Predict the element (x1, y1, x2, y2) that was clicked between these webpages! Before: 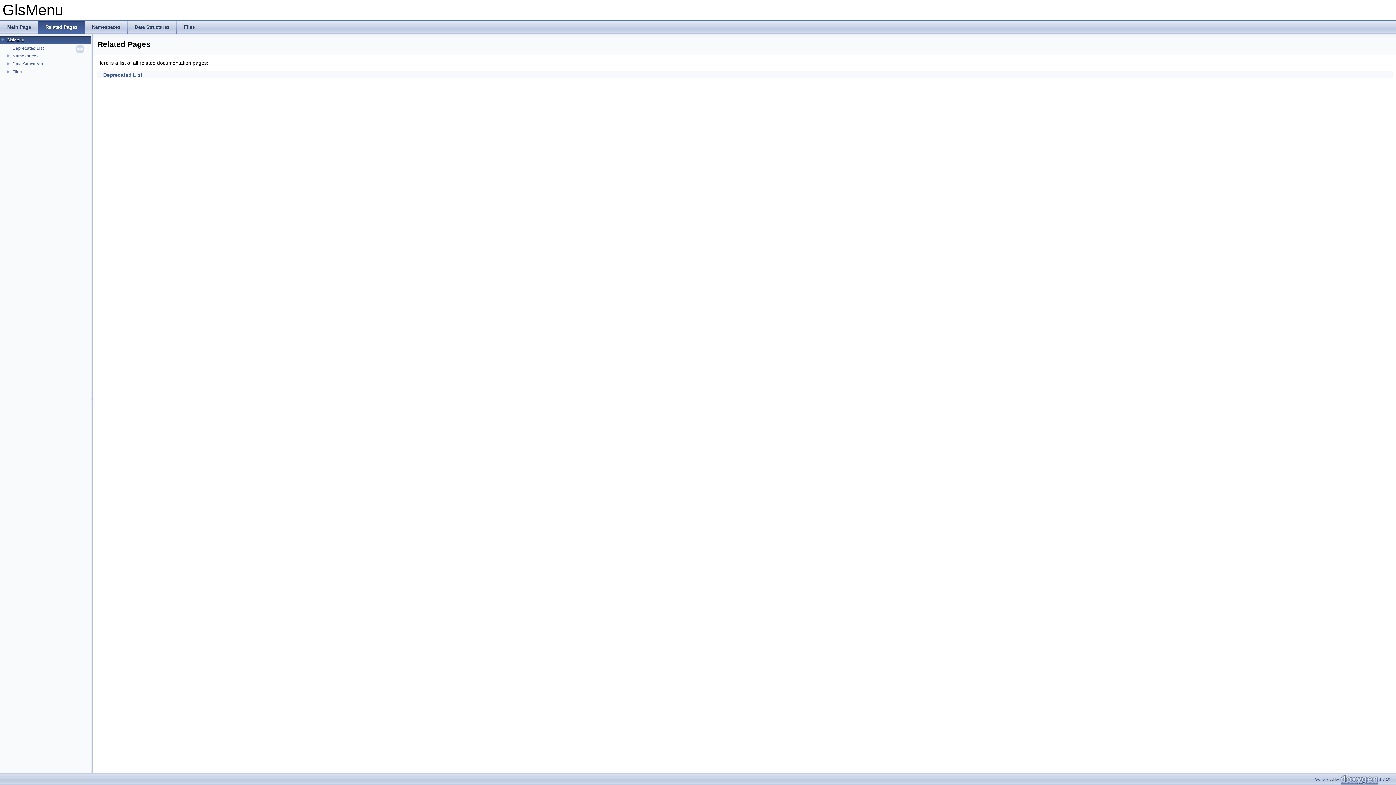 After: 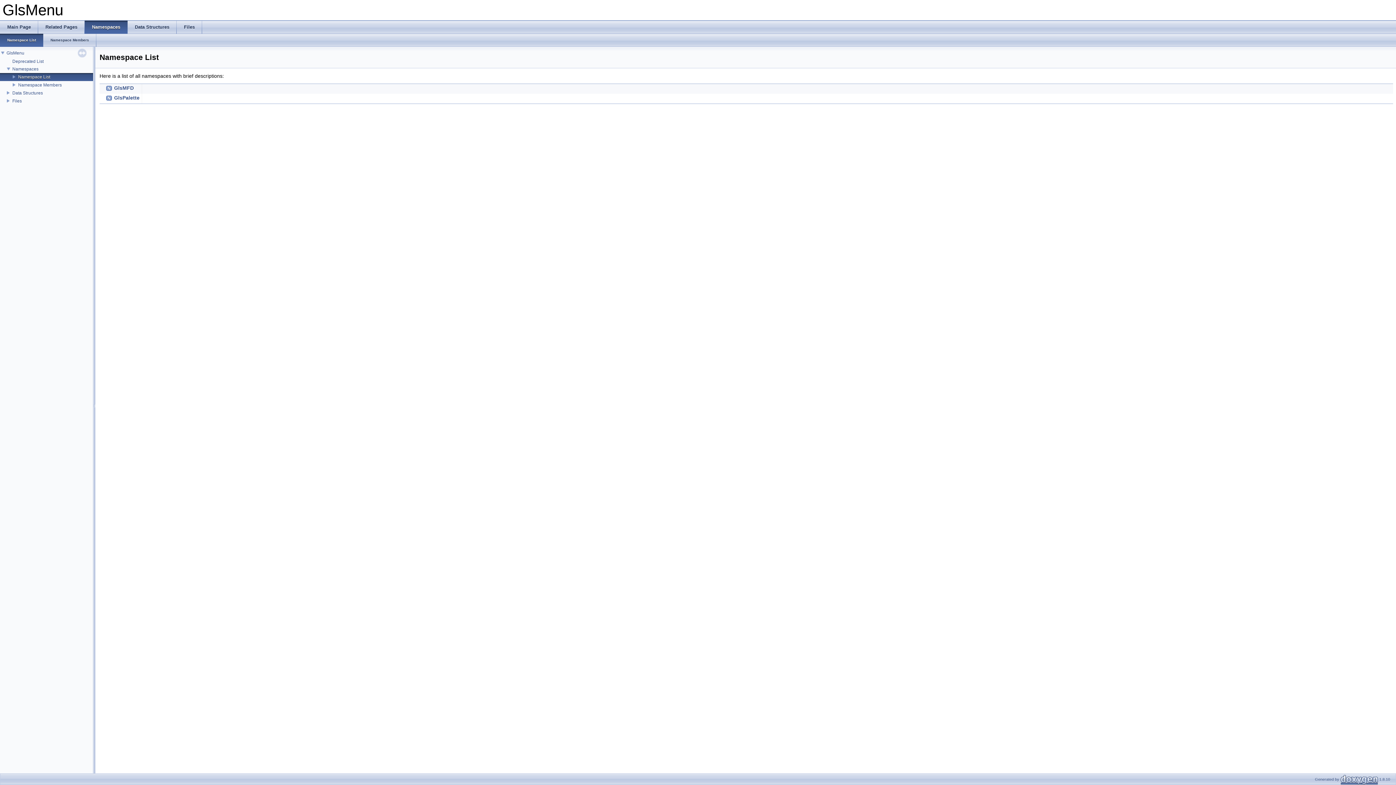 Action: bbox: (84, 20, 127, 33) label: Namespaces